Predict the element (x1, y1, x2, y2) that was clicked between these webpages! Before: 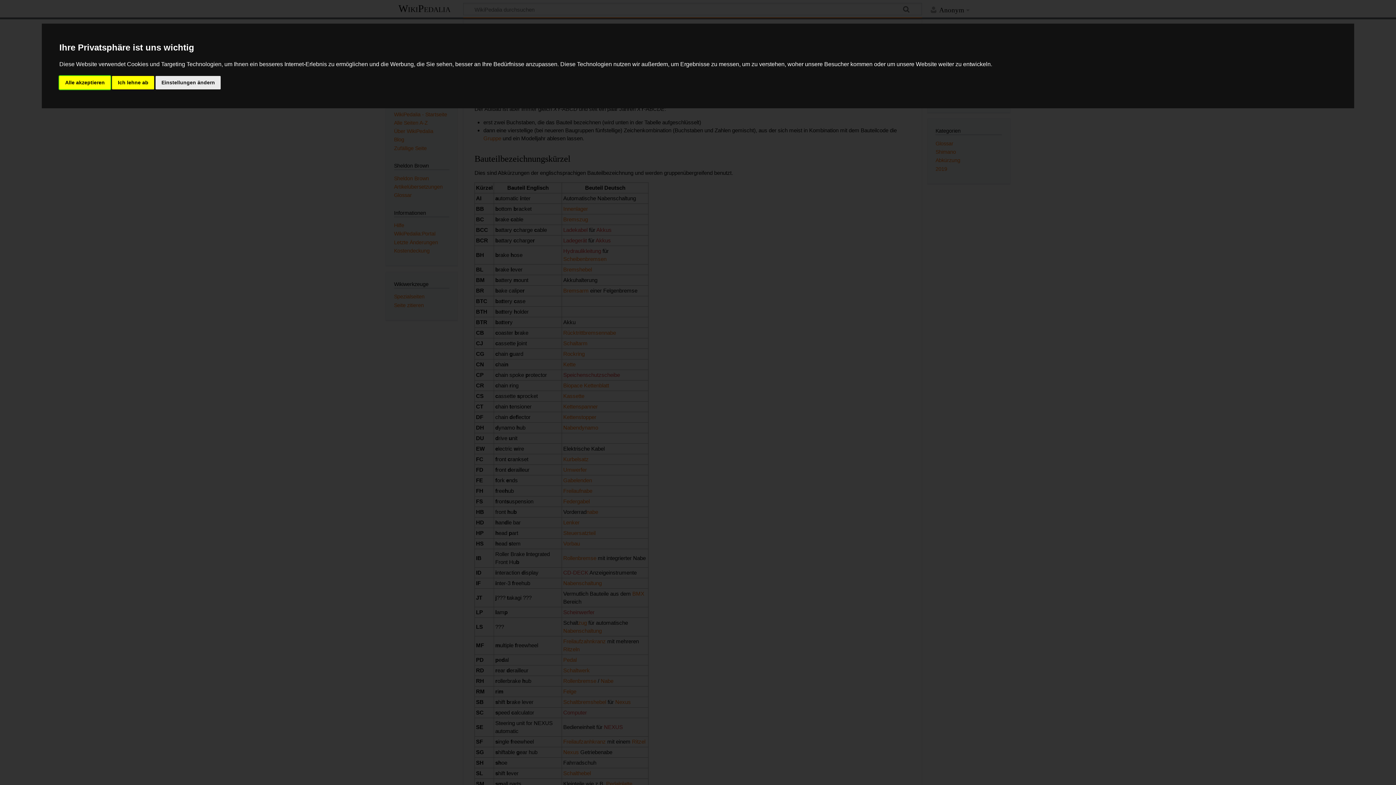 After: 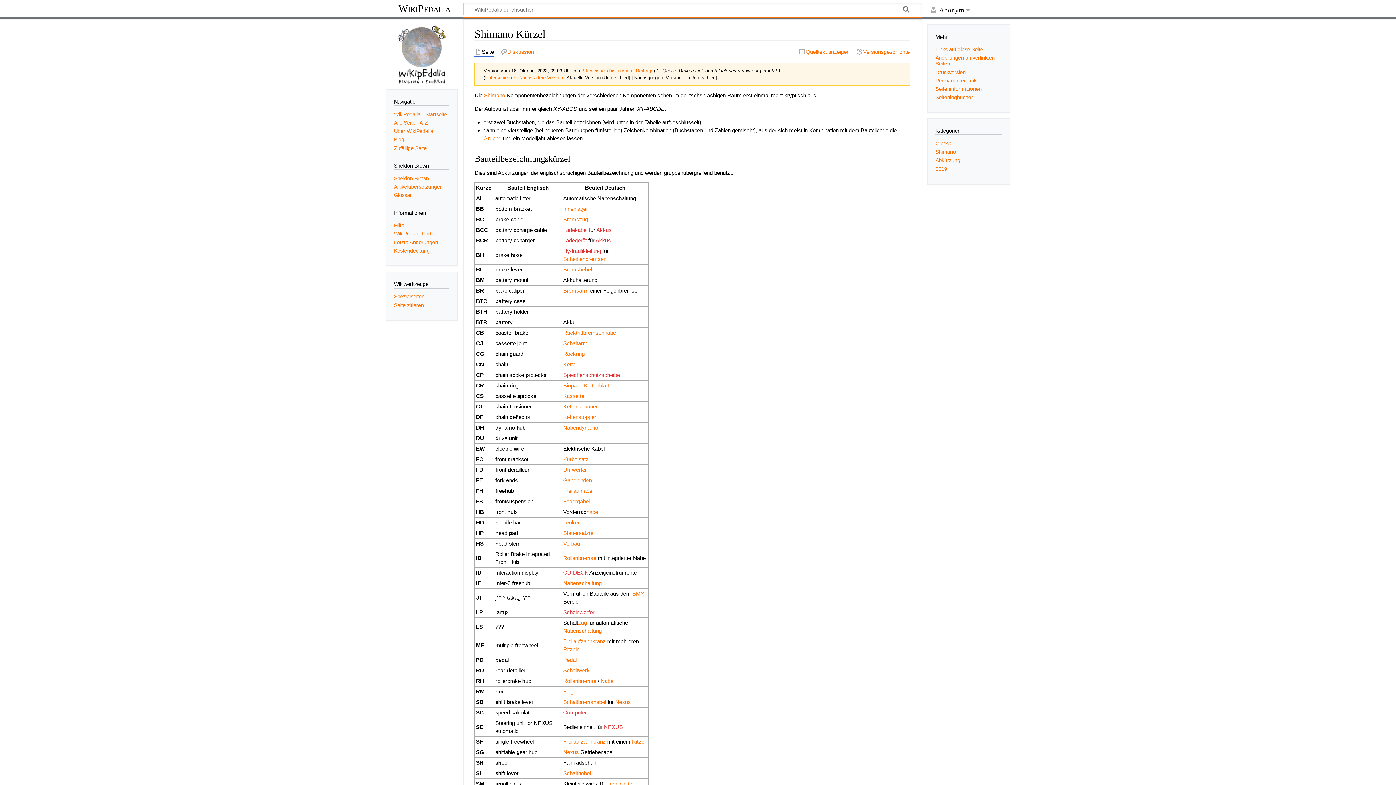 Action: label: Ich lehne ab bbox: (112, 75, 154, 89)